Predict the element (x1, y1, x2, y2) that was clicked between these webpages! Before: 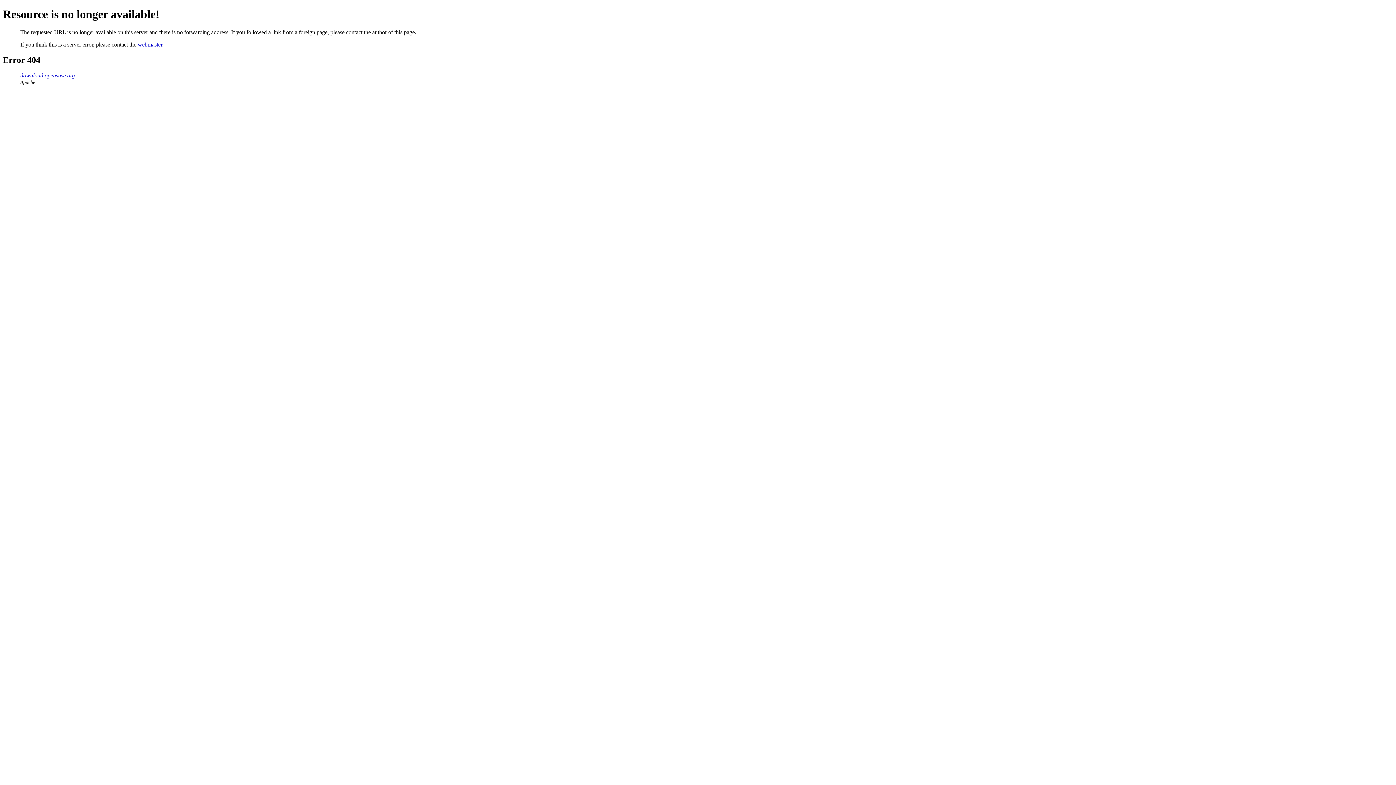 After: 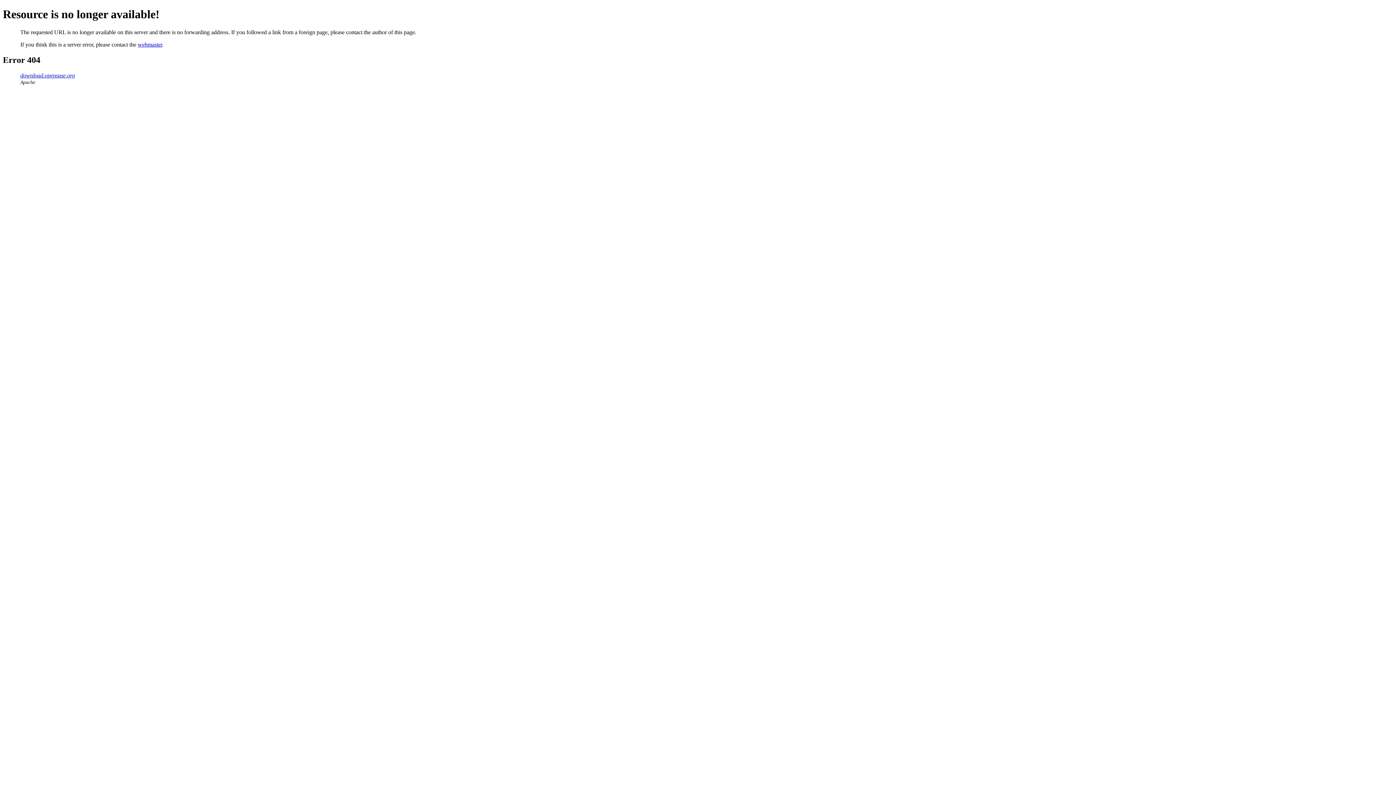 Action: label: webmaster bbox: (137, 41, 162, 47)